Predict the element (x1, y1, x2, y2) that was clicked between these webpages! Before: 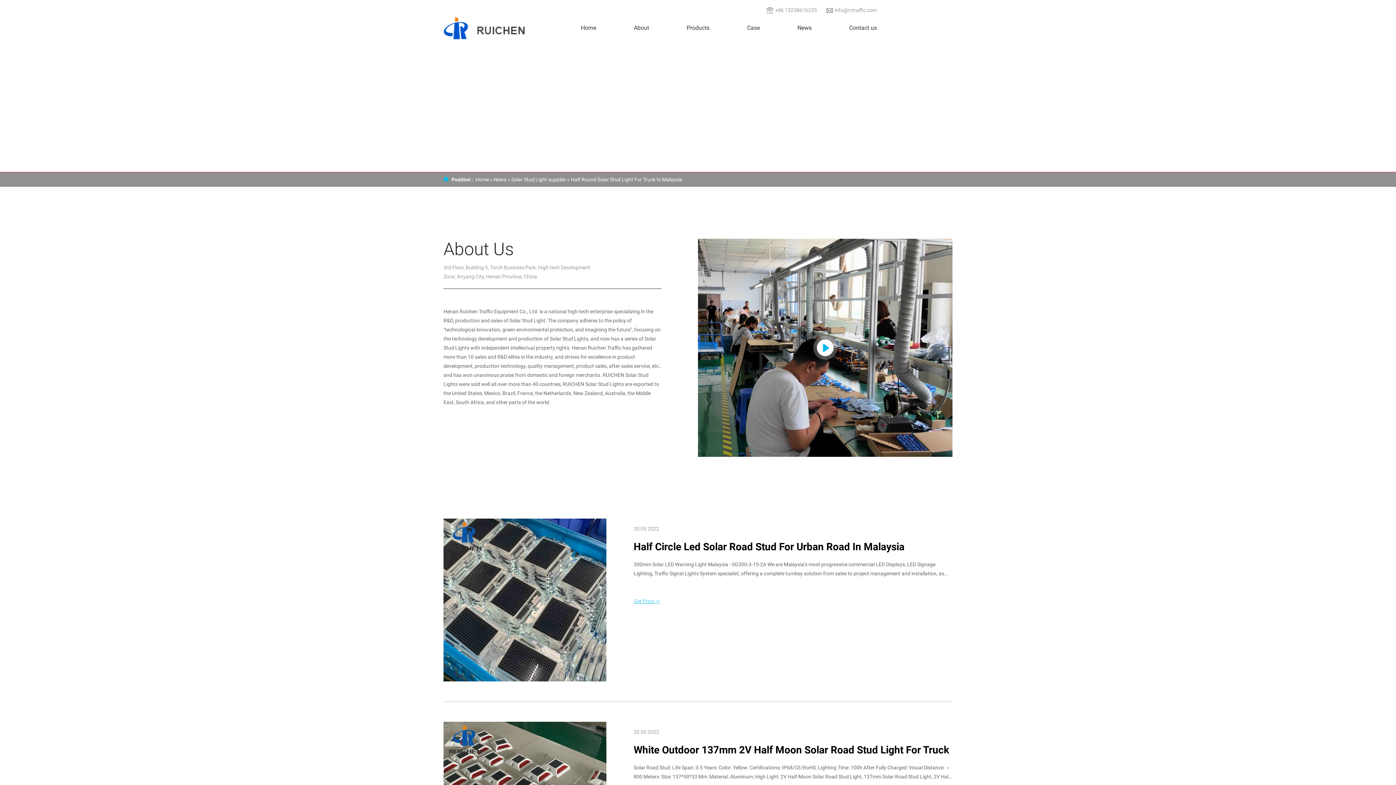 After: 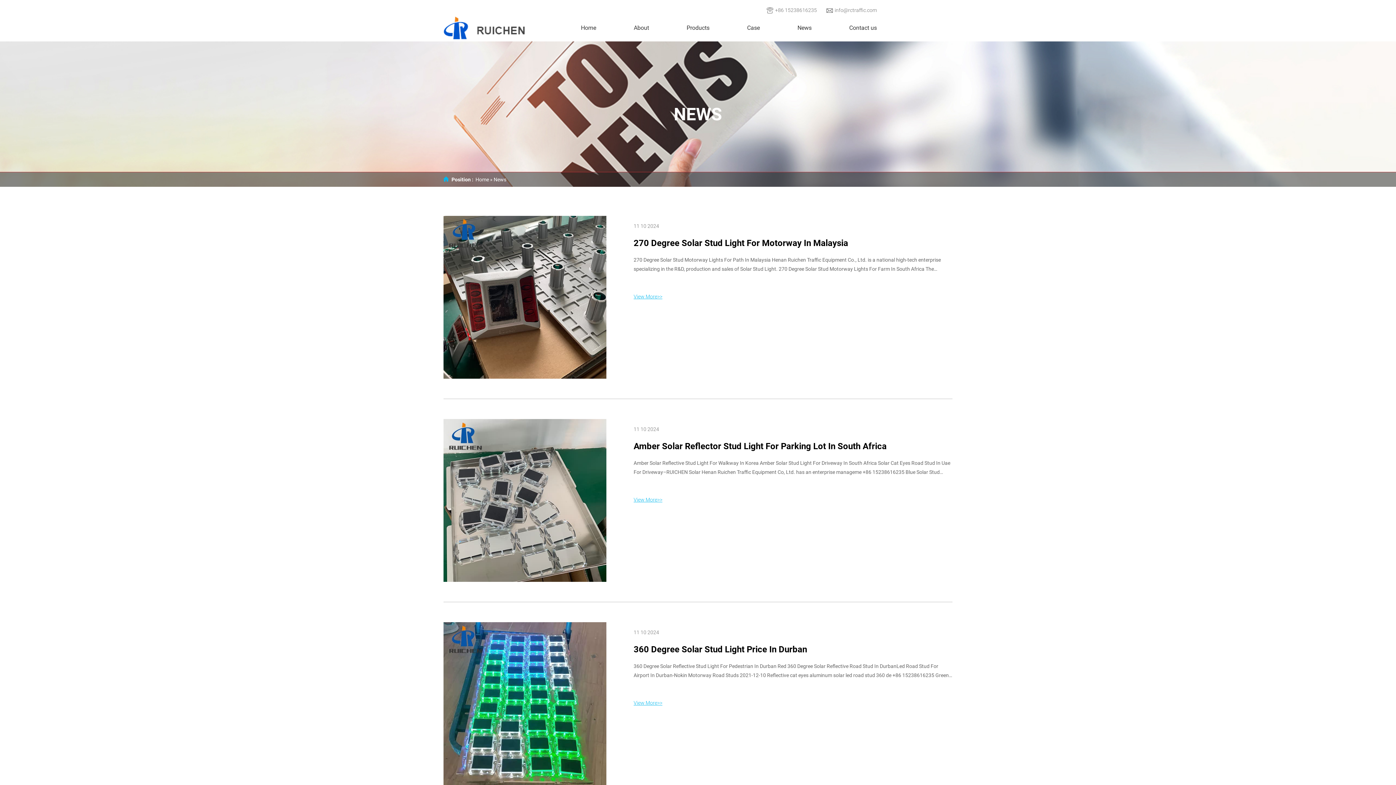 Action: bbox: (493, 176, 506, 182) label: News